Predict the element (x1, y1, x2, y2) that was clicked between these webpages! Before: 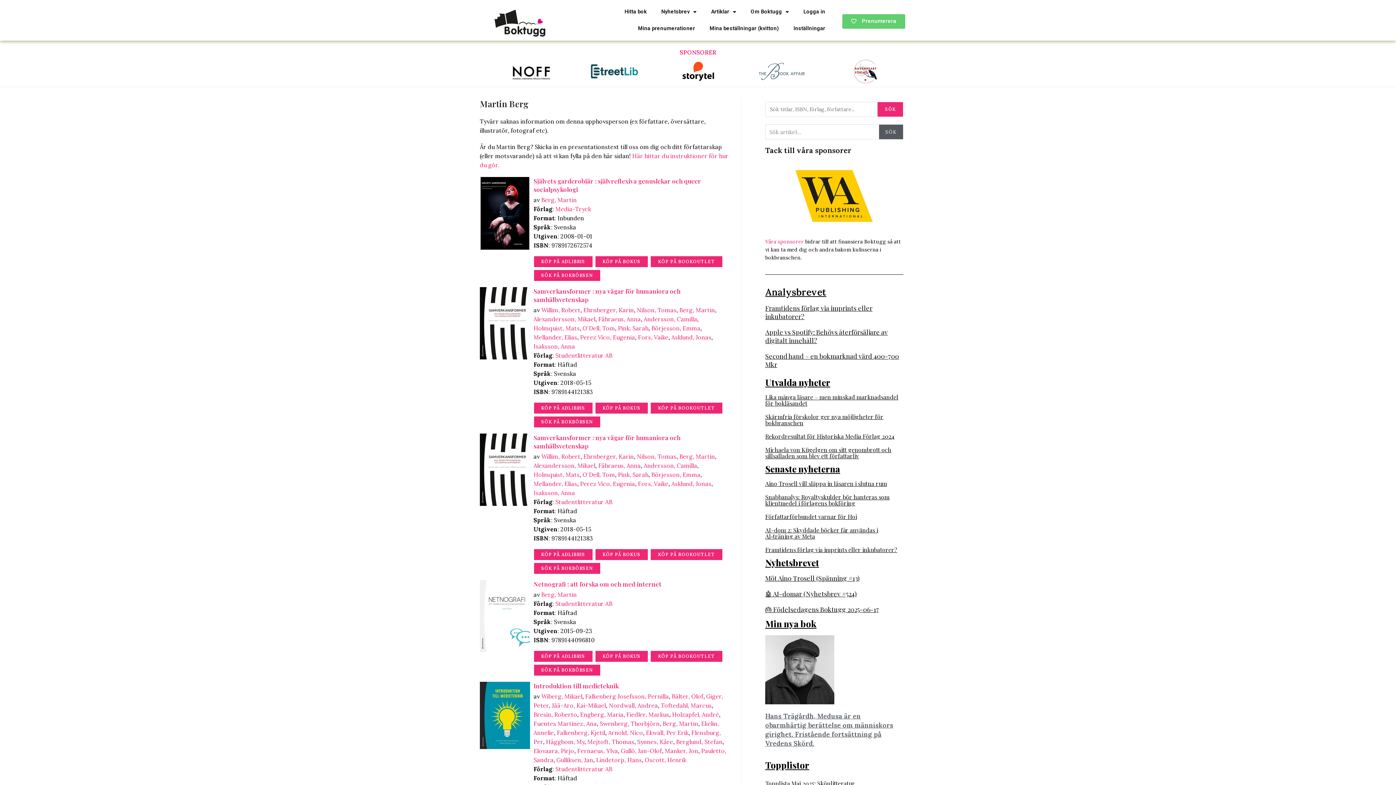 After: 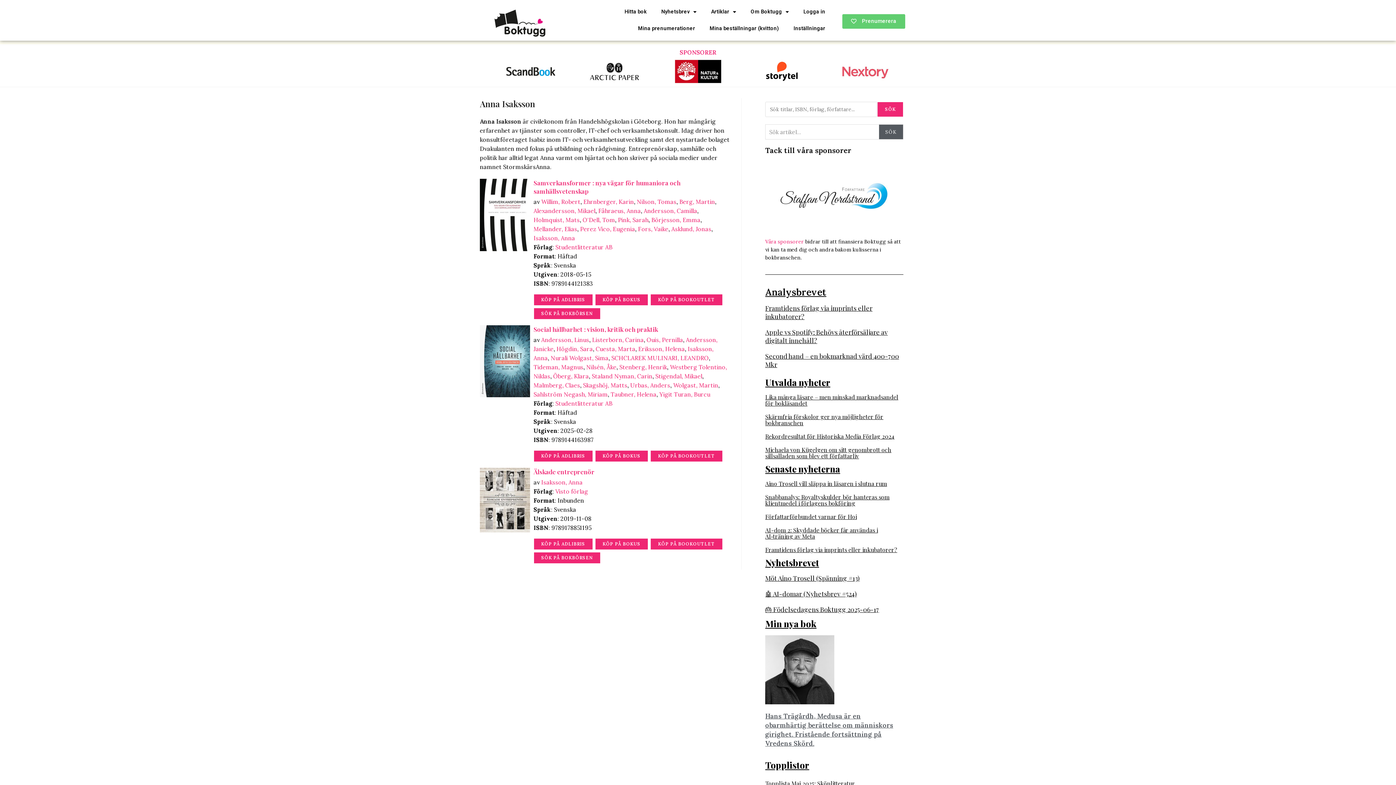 Action: label: Isaksson, Anna bbox: (533, 342, 575, 350)